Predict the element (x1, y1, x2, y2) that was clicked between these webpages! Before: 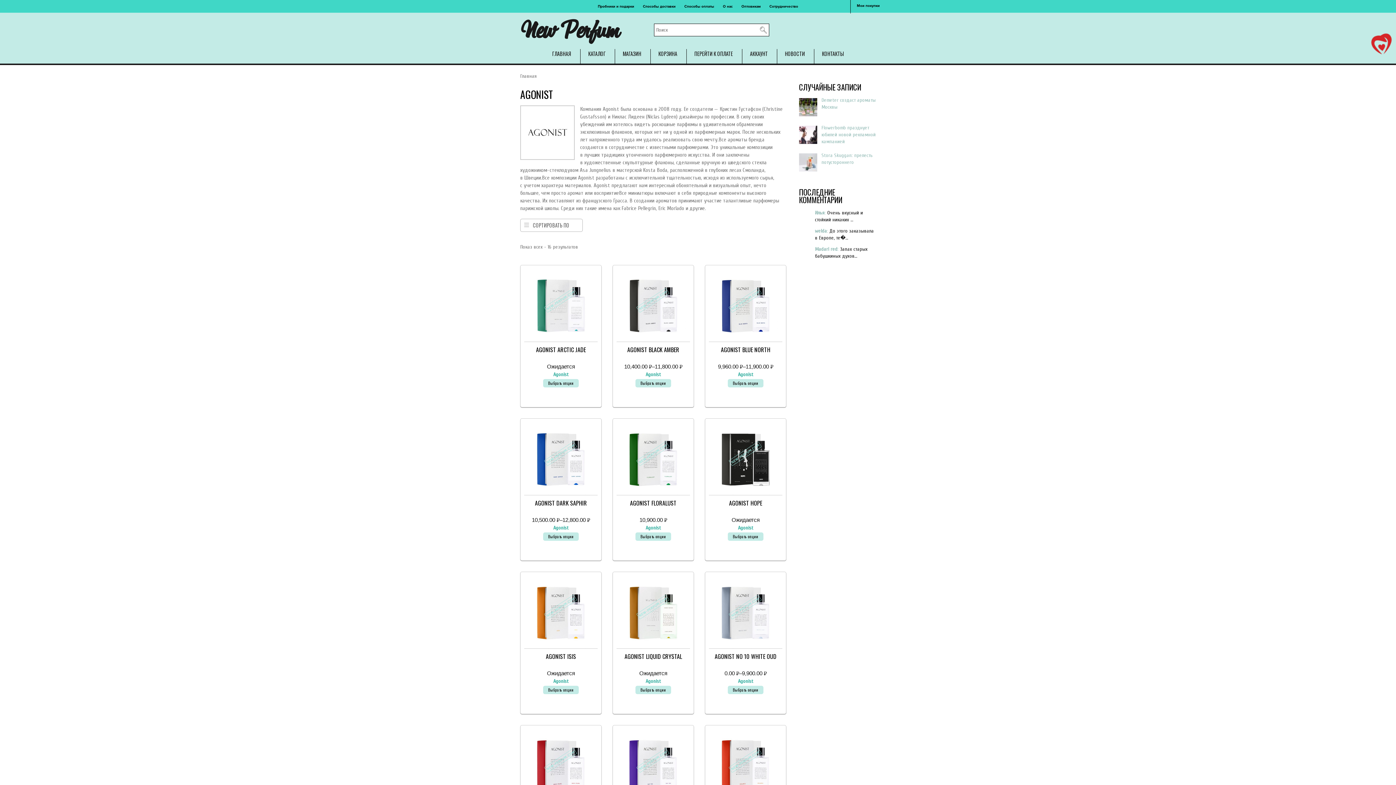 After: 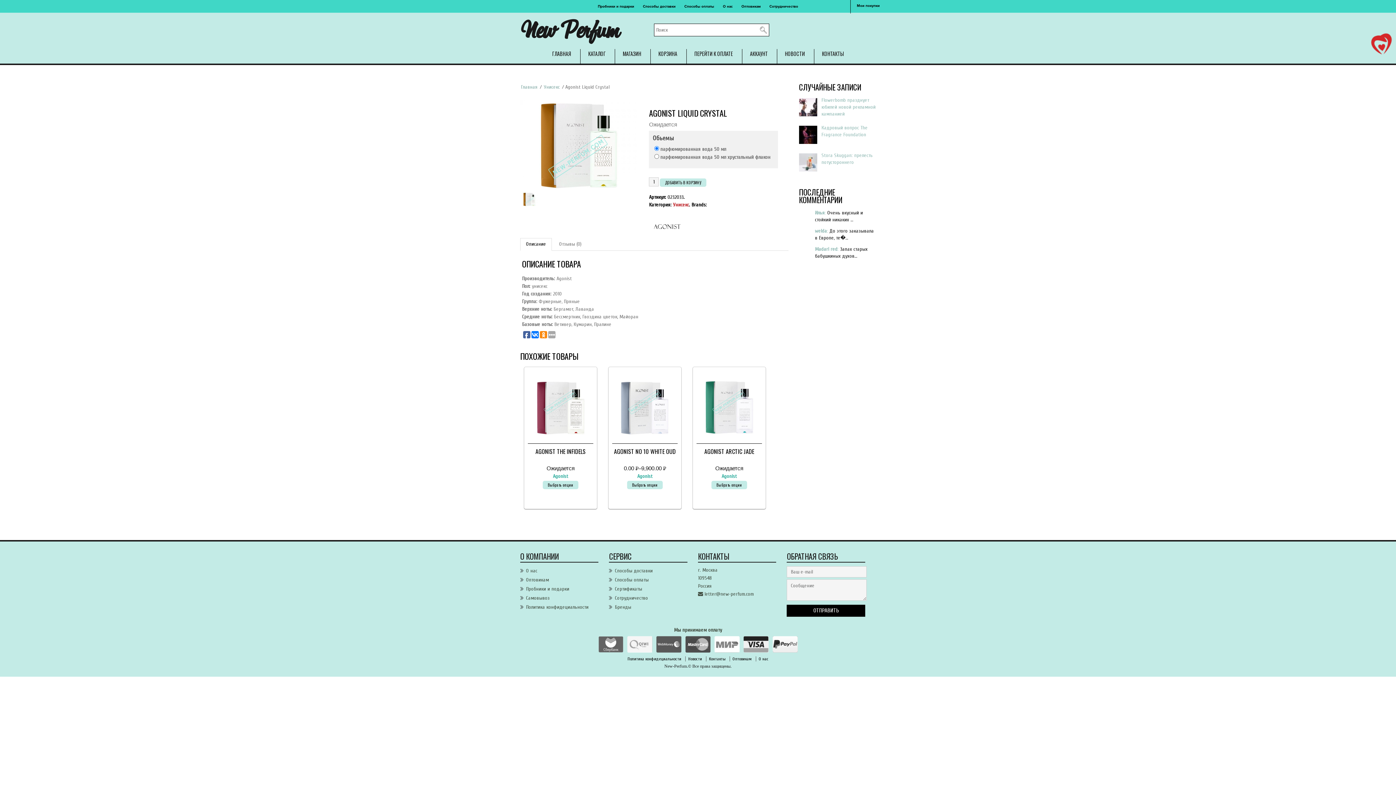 Action: bbox: (616, 576, 690, 676) label: AGONIST LIQUID CRYSTAL
Ожидается